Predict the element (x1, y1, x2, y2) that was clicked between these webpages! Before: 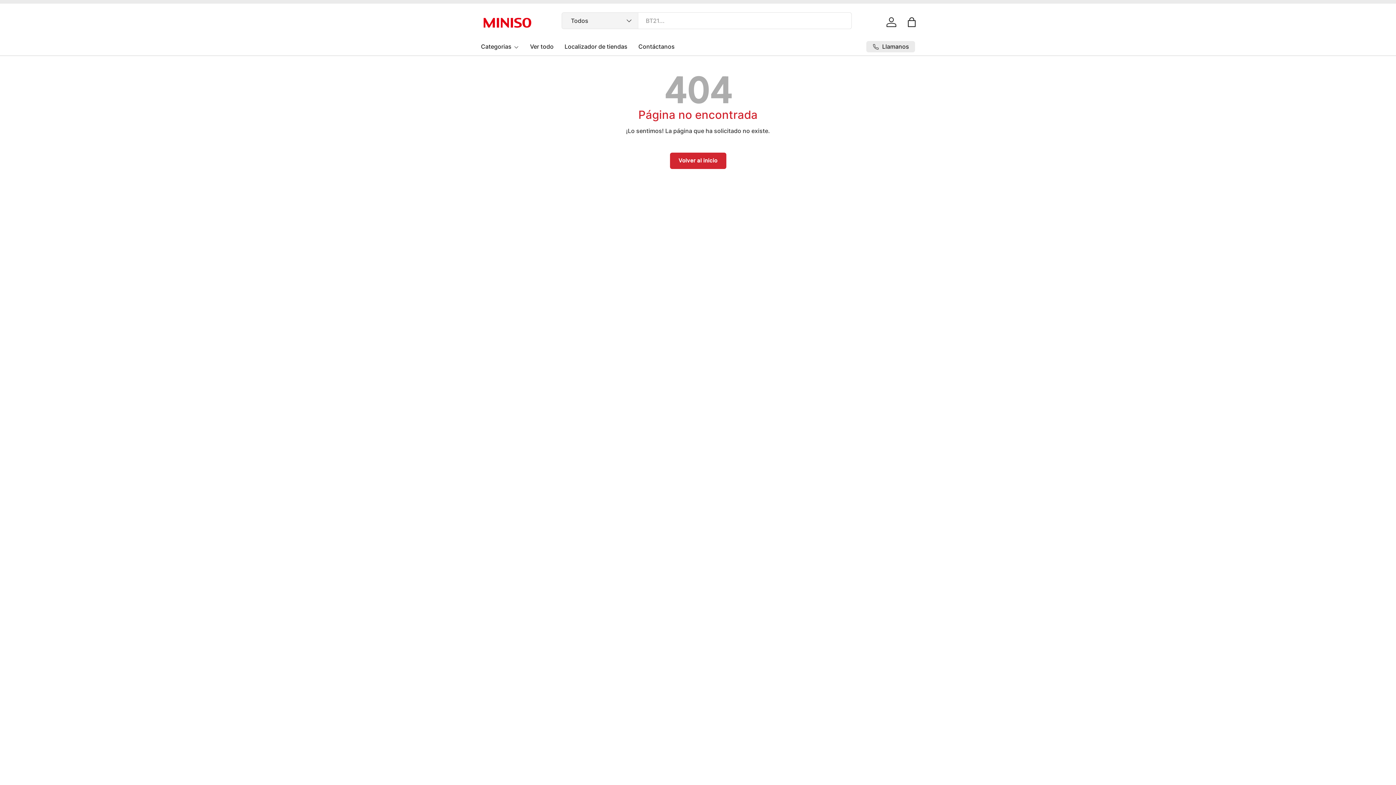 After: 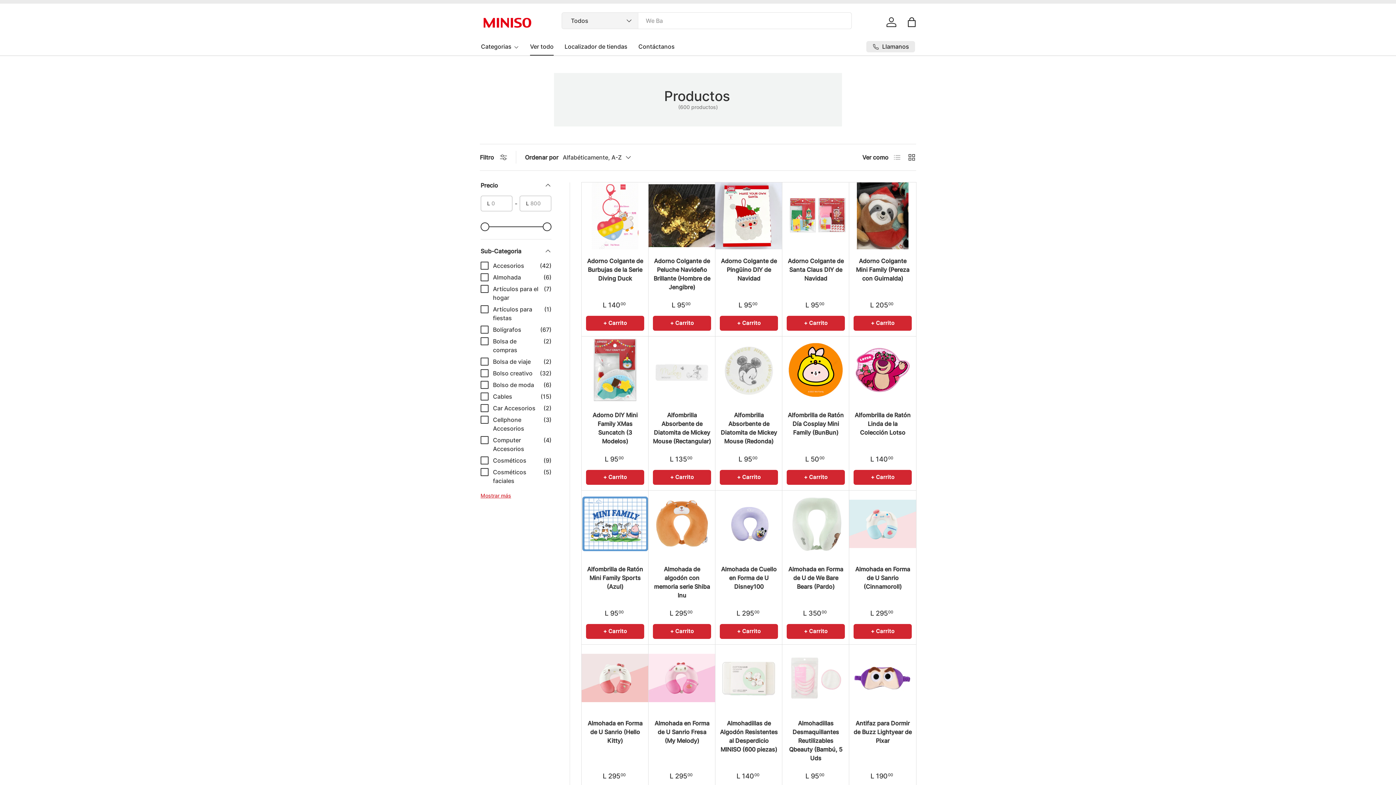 Action: bbox: (530, 37, 553, 55) label: Ver todo